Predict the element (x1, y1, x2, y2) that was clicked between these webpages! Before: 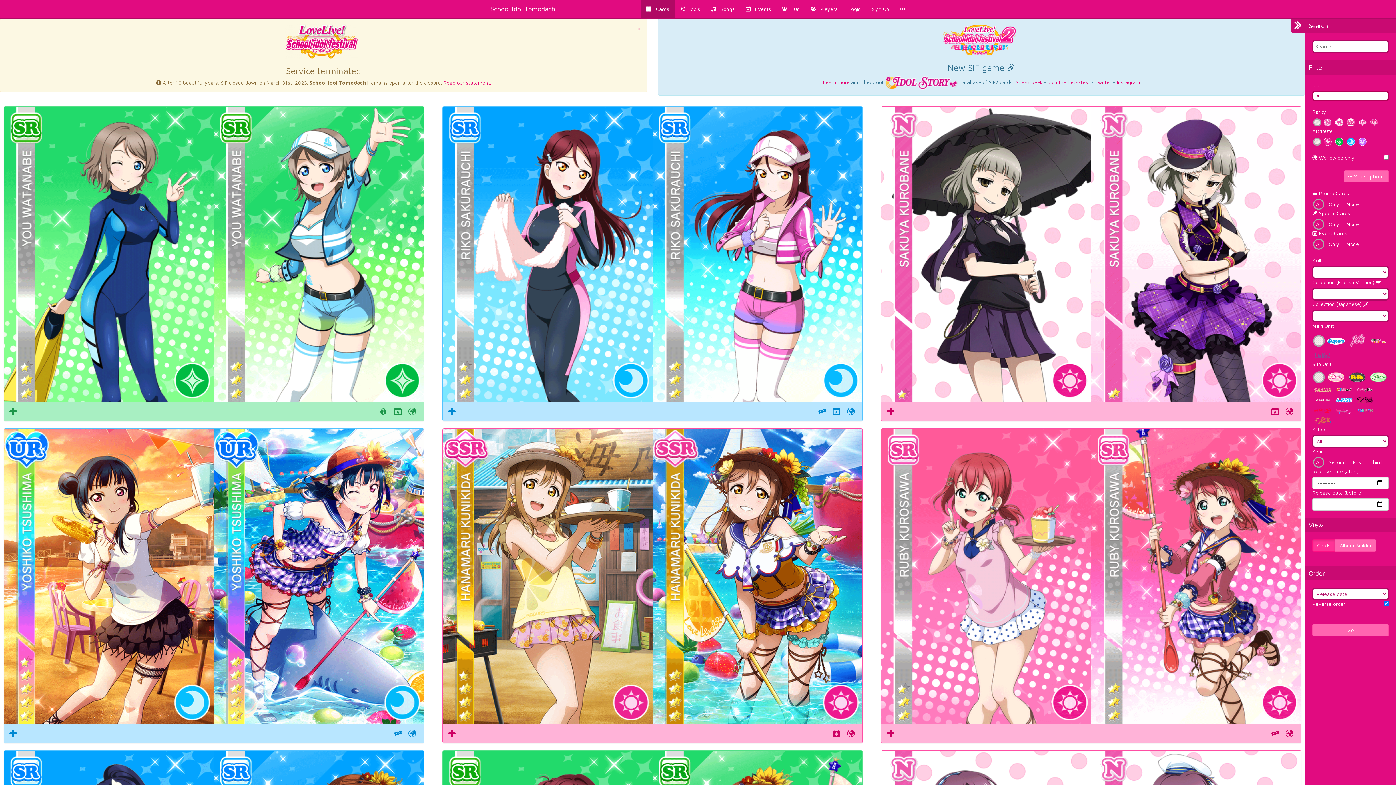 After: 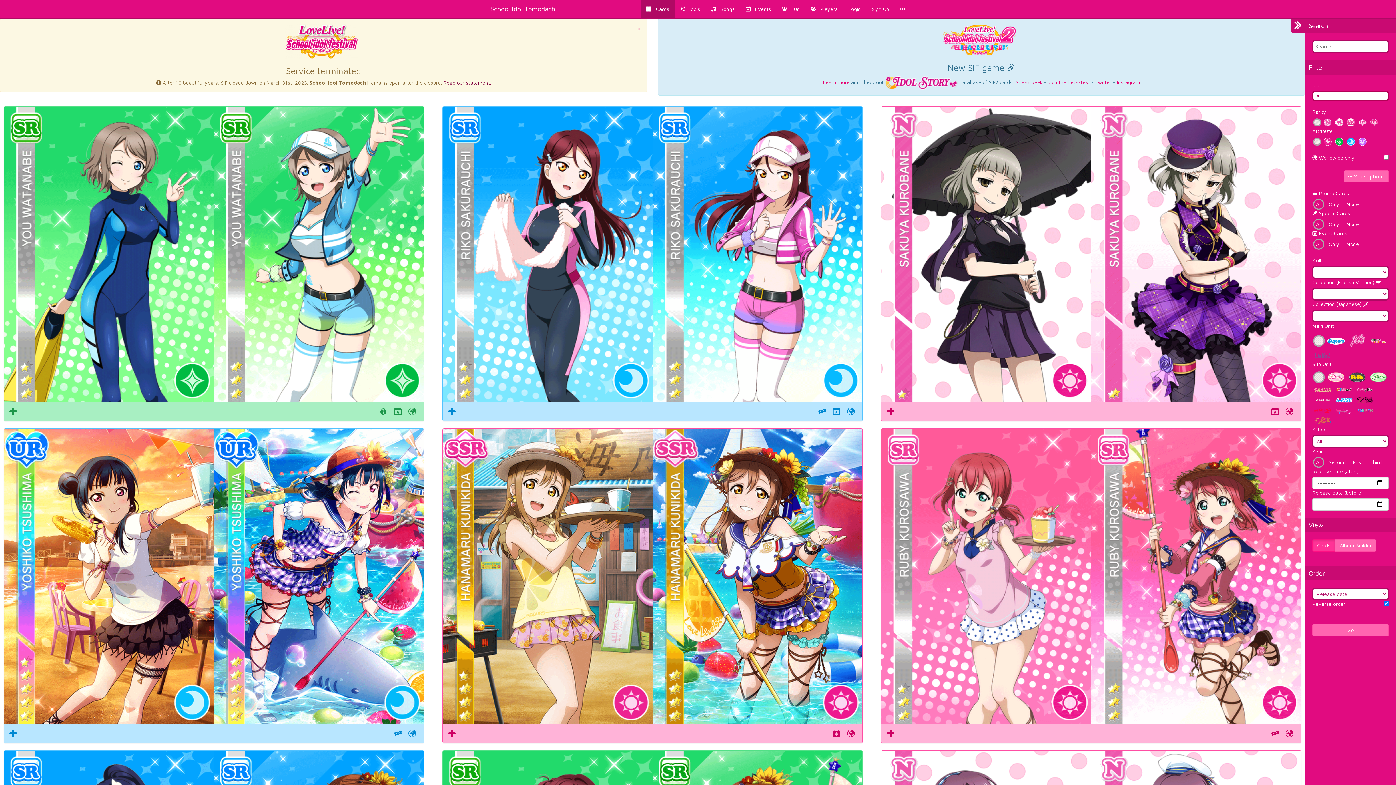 Action: label: Read our statement. bbox: (443, 79, 491, 85)